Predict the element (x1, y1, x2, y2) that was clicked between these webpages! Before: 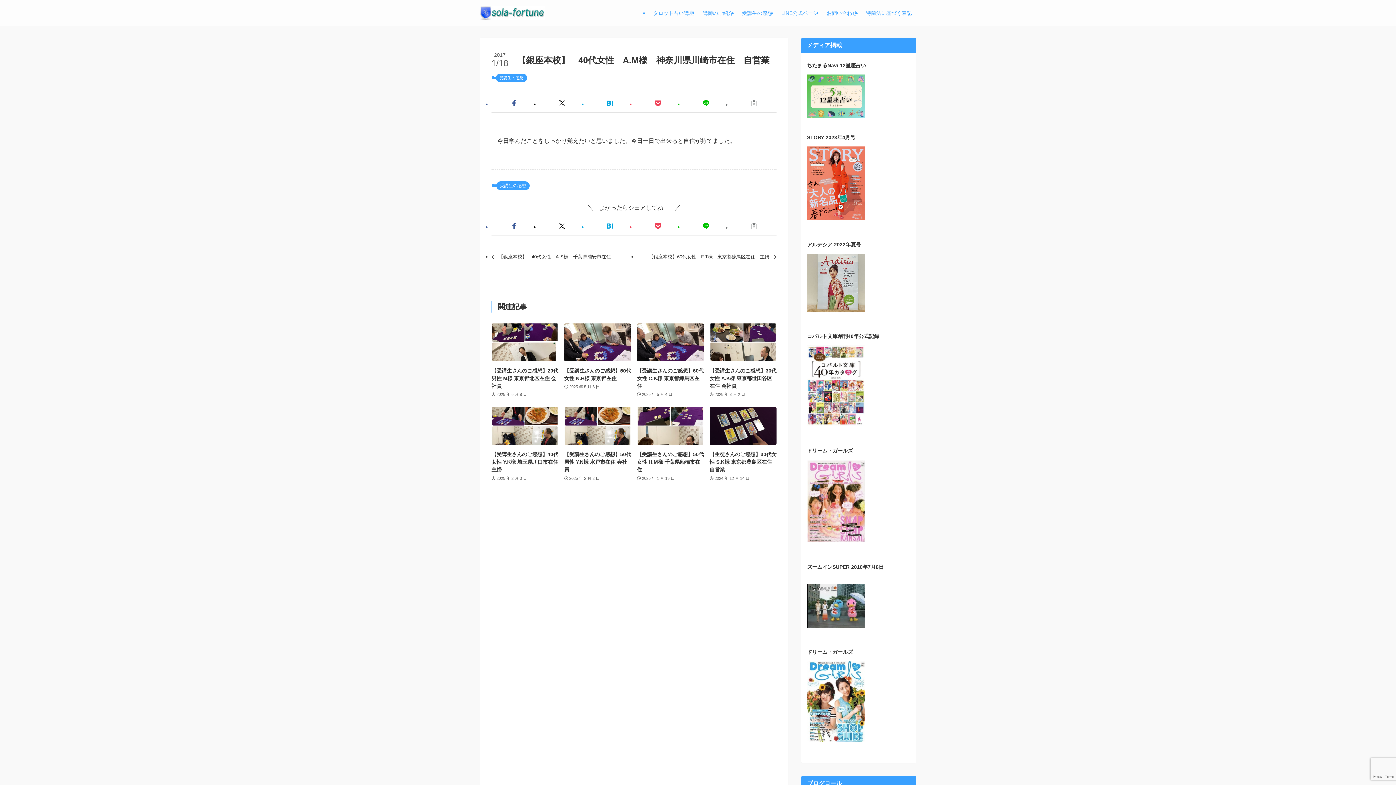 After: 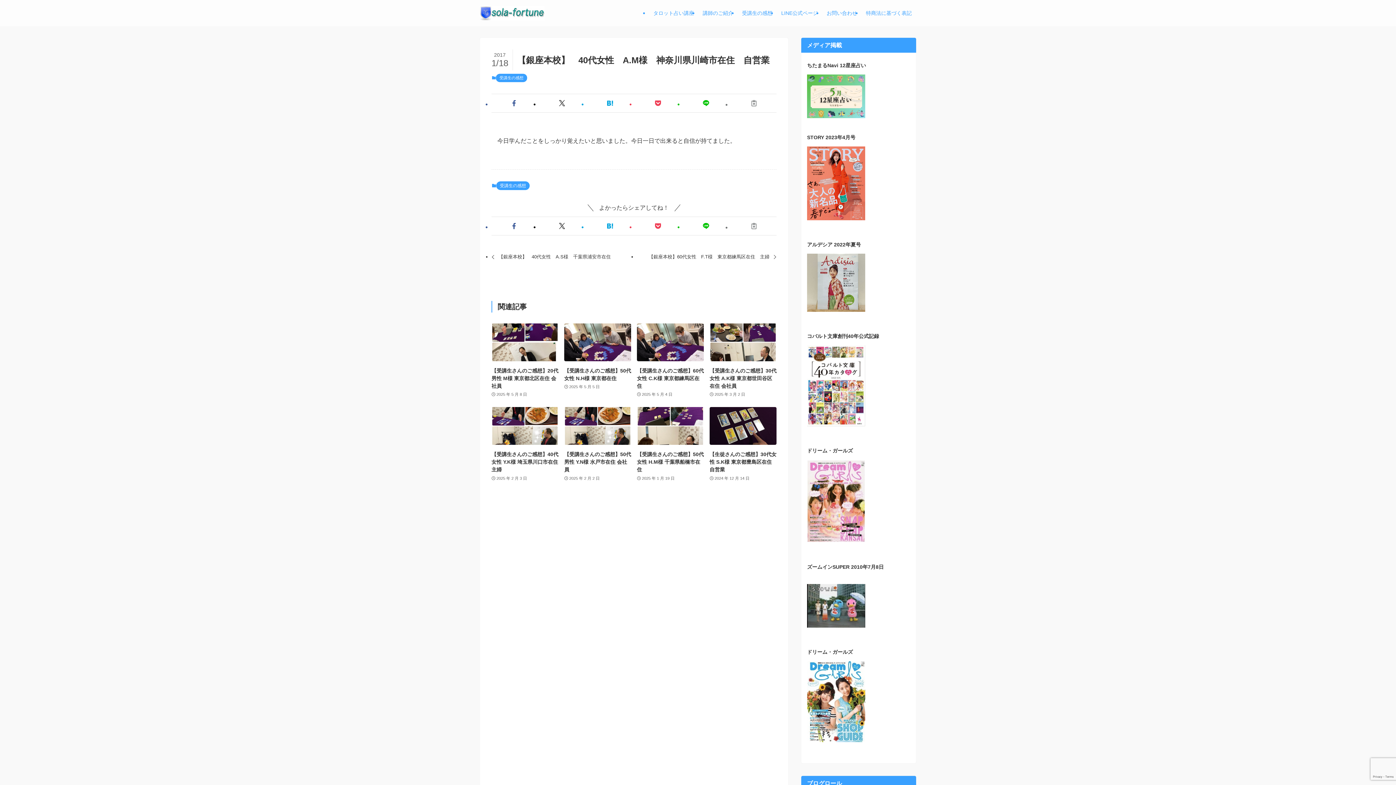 Action: label: お問い合わせ bbox: (822, 0, 861, 26)